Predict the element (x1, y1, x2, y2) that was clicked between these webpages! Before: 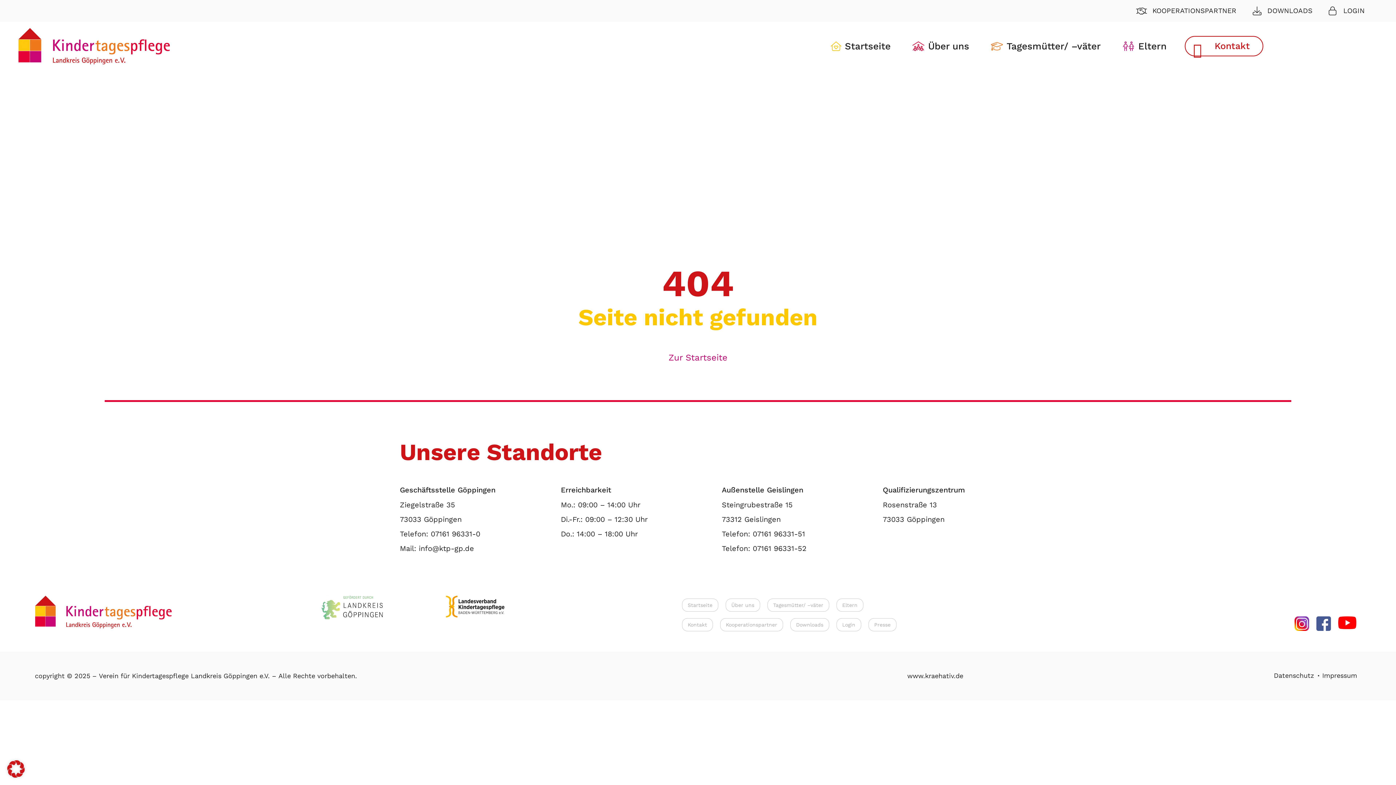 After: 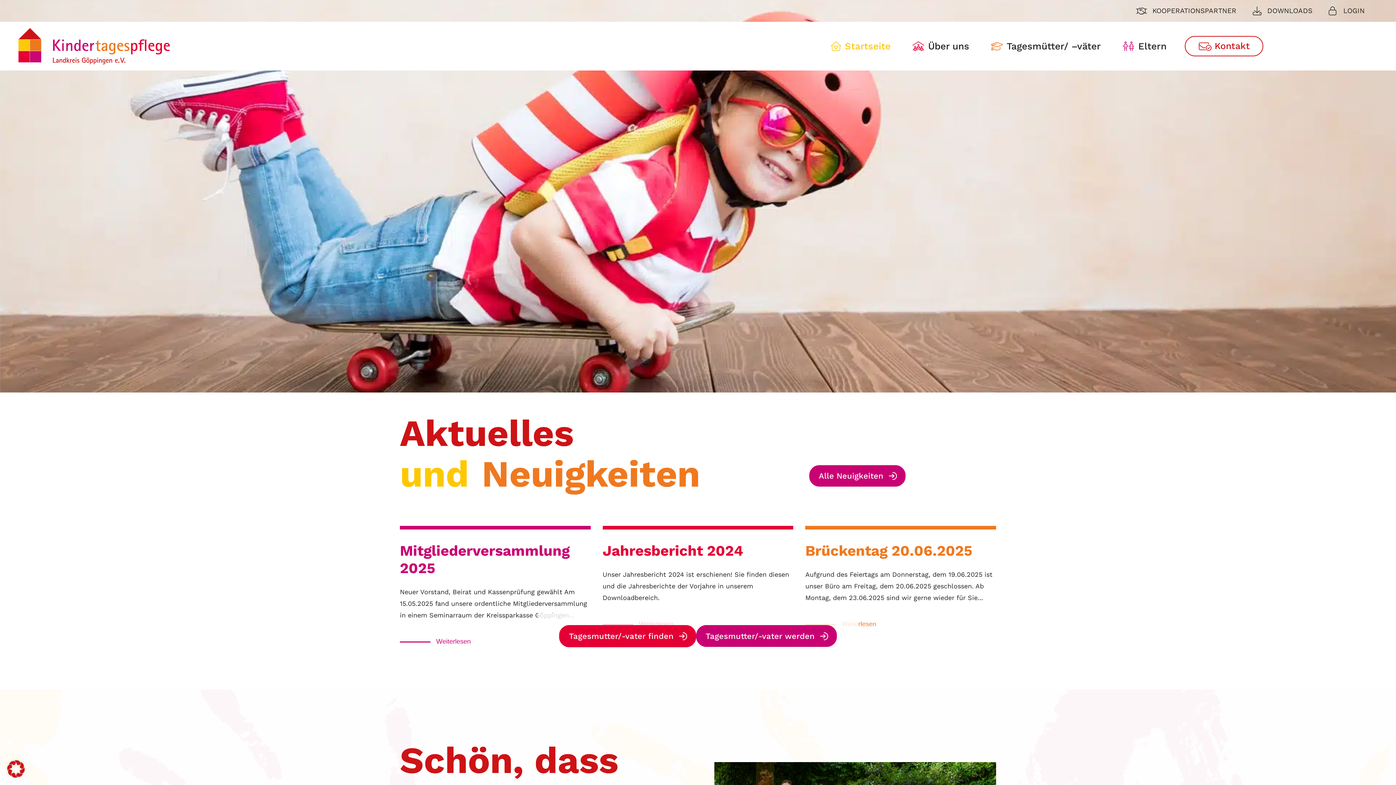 Action: bbox: (845, 43, 890, 51) label: Startseite